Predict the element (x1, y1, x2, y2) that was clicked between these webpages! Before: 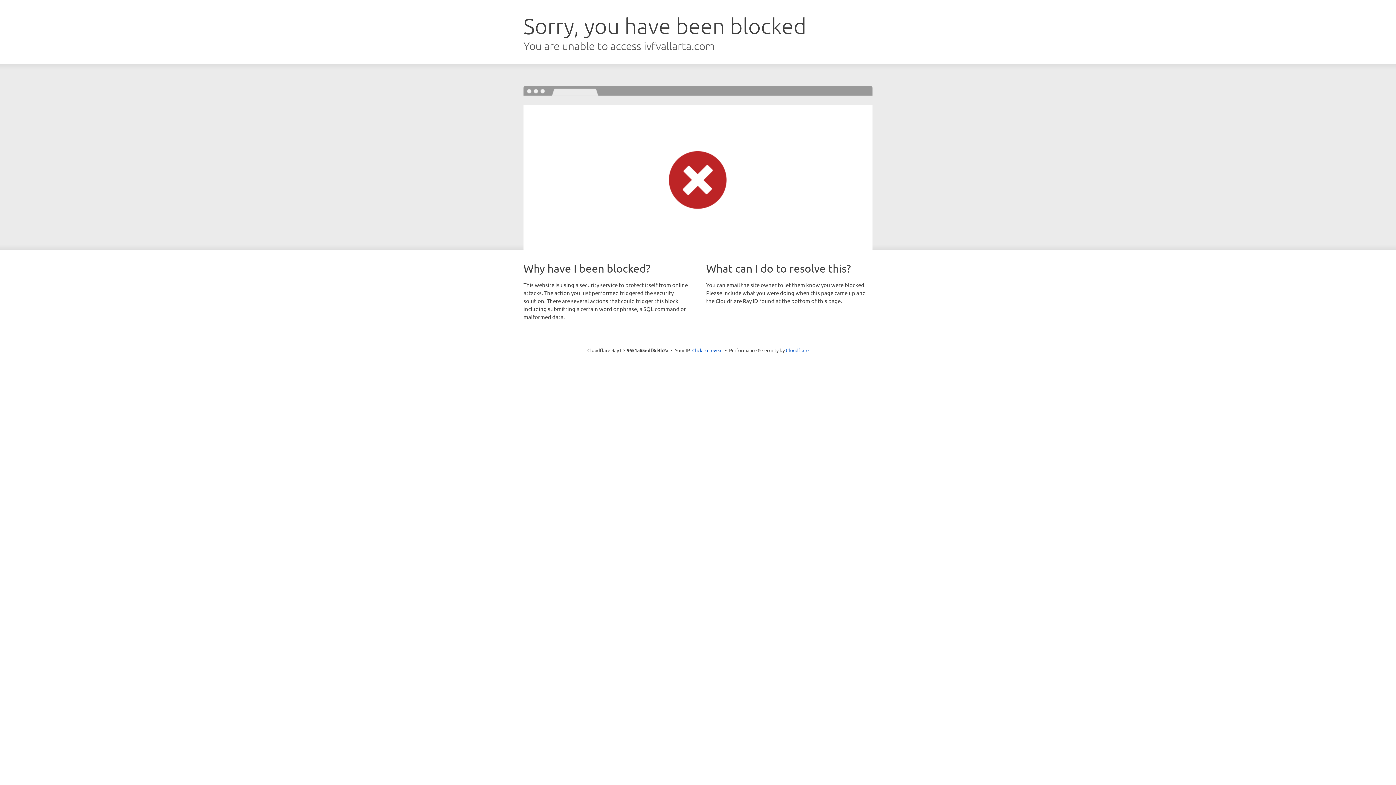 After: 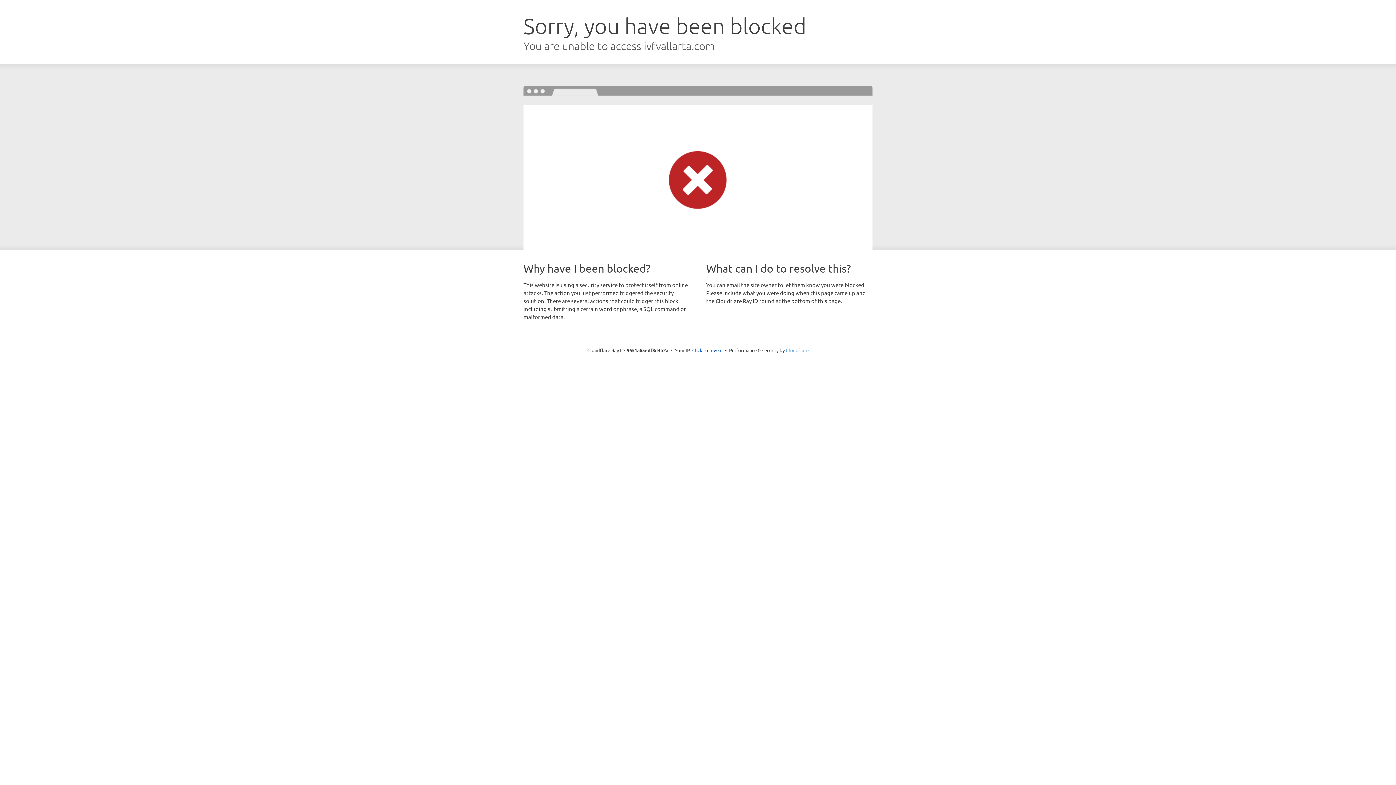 Action: bbox: (786, 347, 808, 353) label: Cloudflare